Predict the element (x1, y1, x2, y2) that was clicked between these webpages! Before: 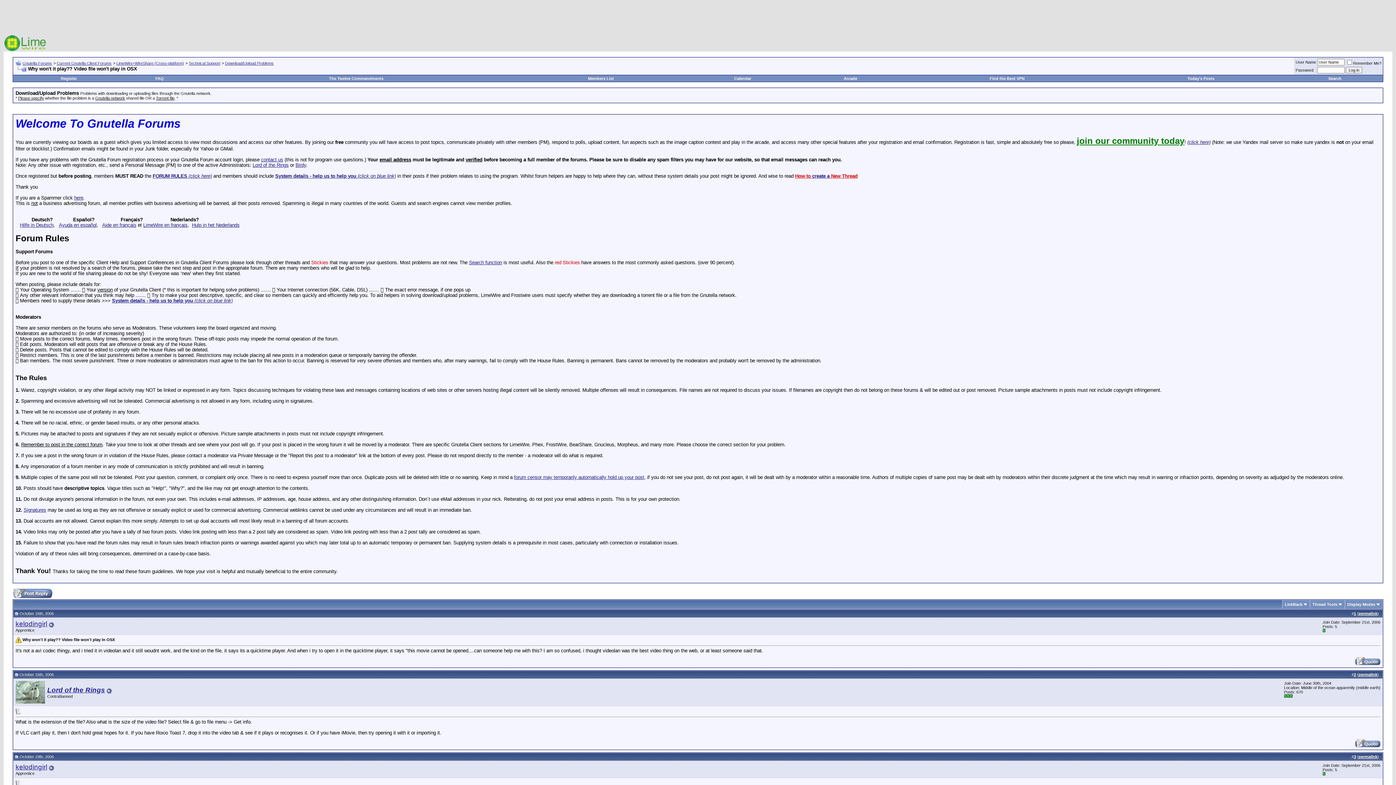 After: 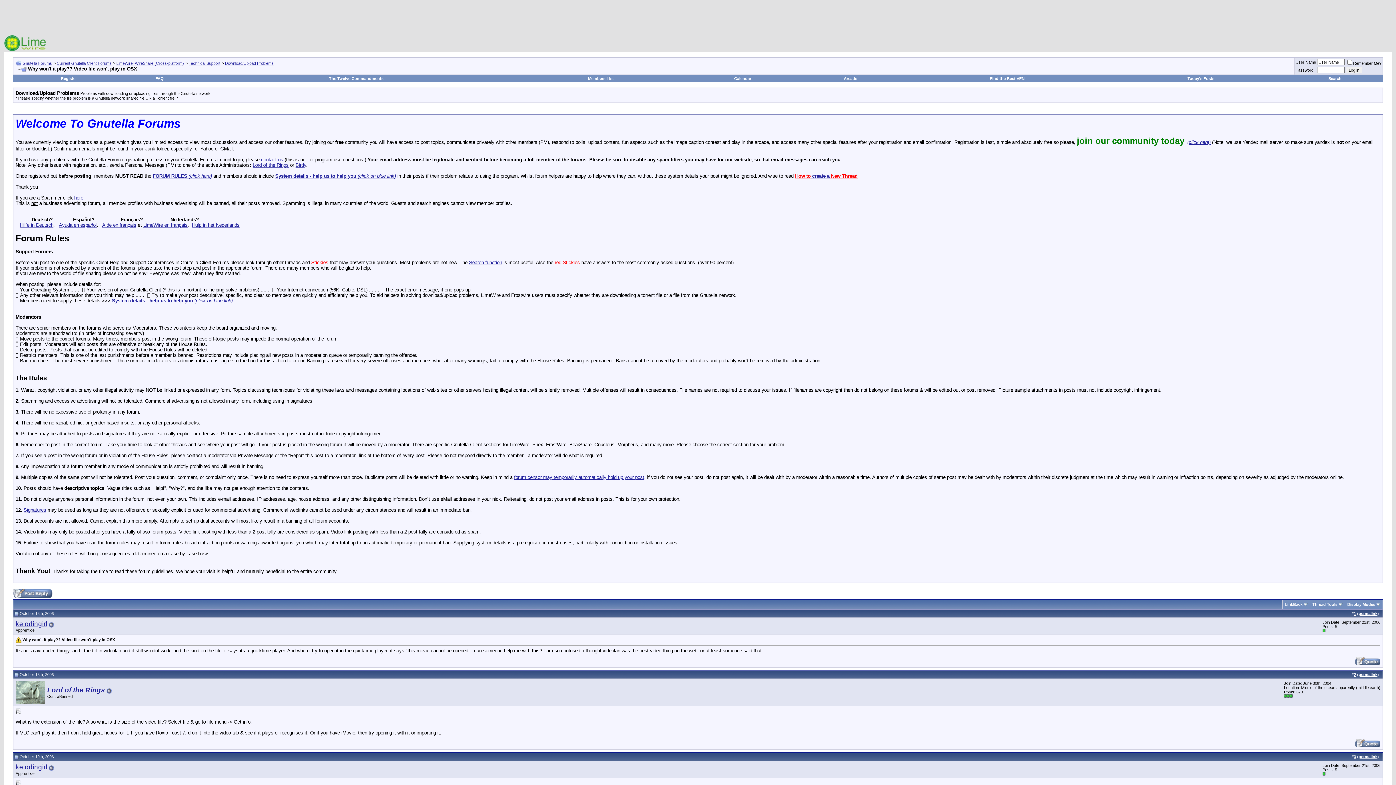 Action: bbox: (14, 611, 18, 616)